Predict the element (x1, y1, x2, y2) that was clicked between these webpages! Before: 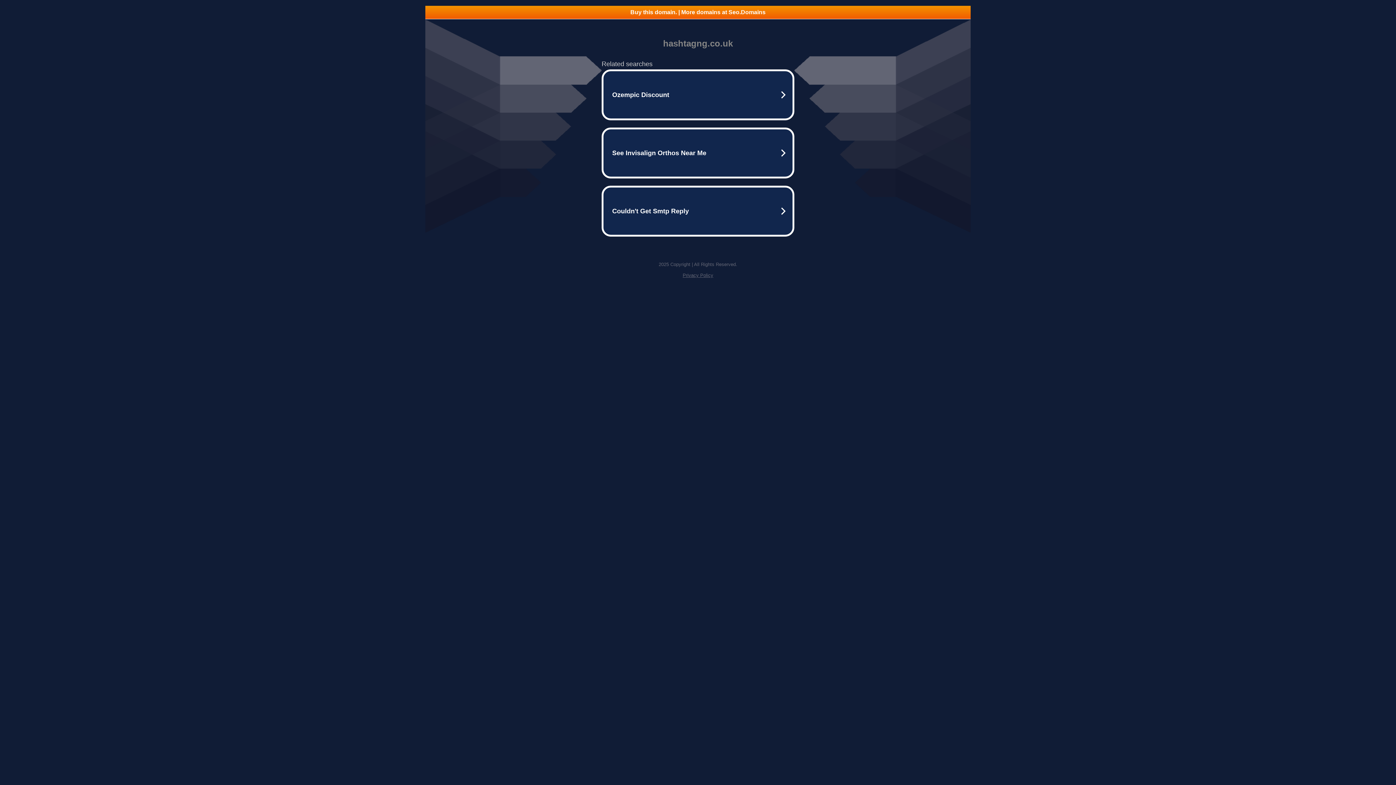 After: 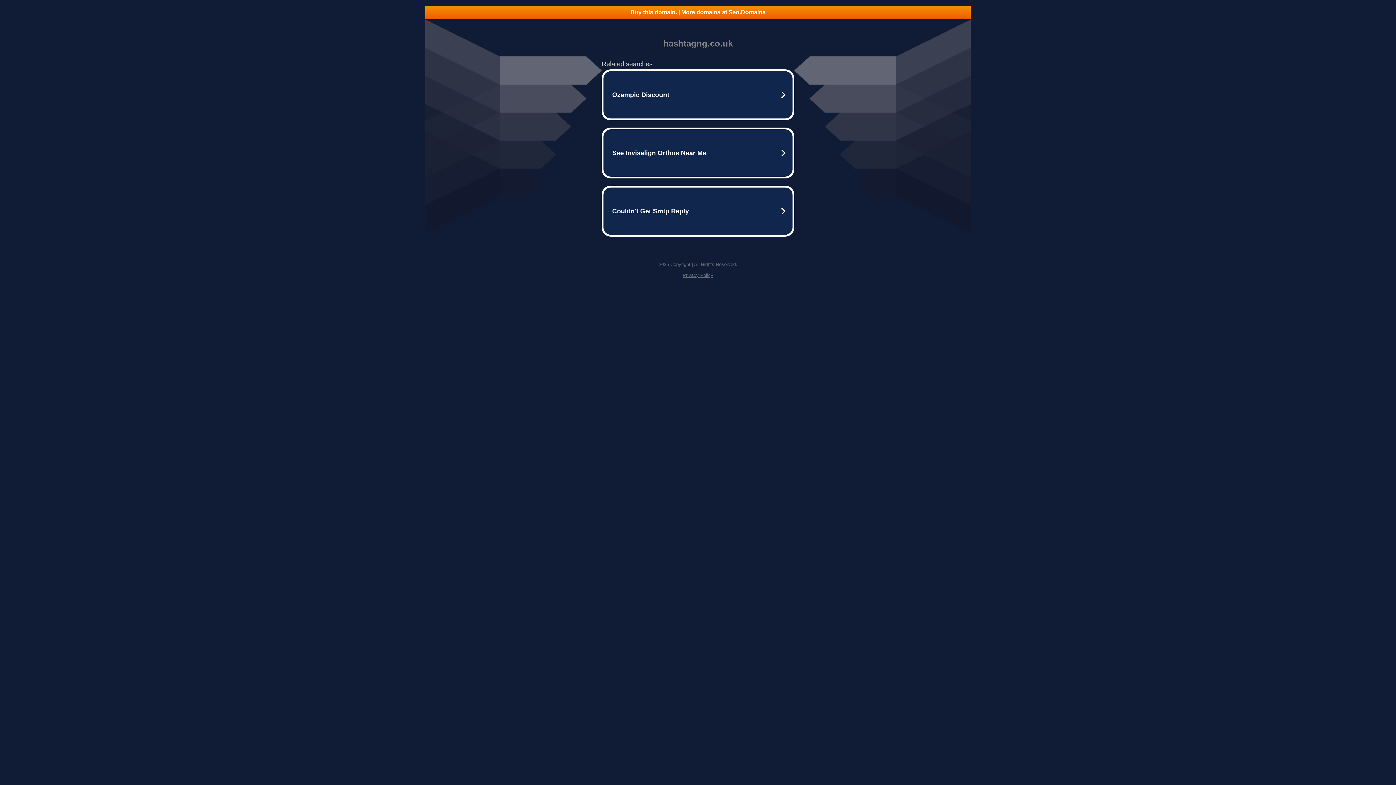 Action: label: Privacy Policy bbox: (682, 272, 713, 278)